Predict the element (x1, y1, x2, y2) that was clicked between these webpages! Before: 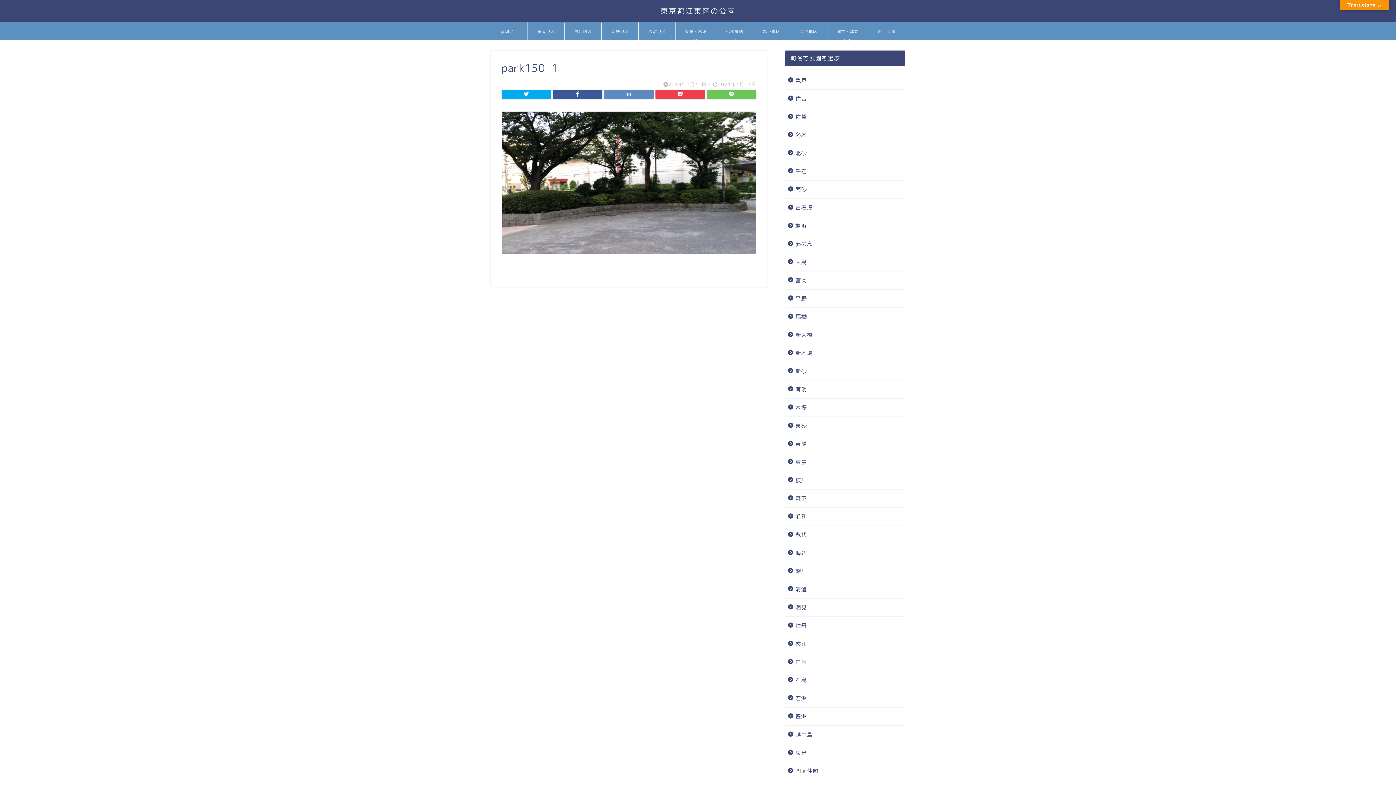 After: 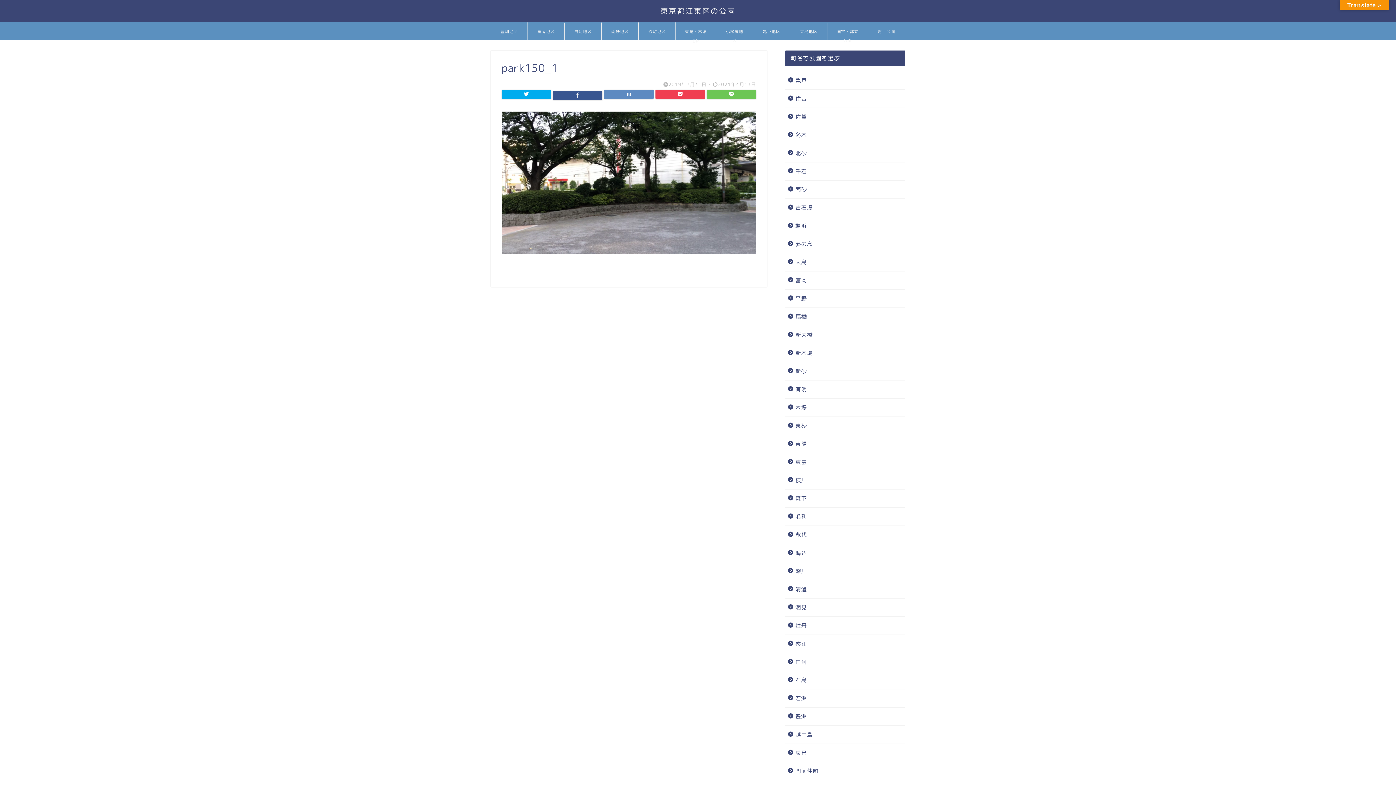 Action: bbox: (553, 89, 602, 98)